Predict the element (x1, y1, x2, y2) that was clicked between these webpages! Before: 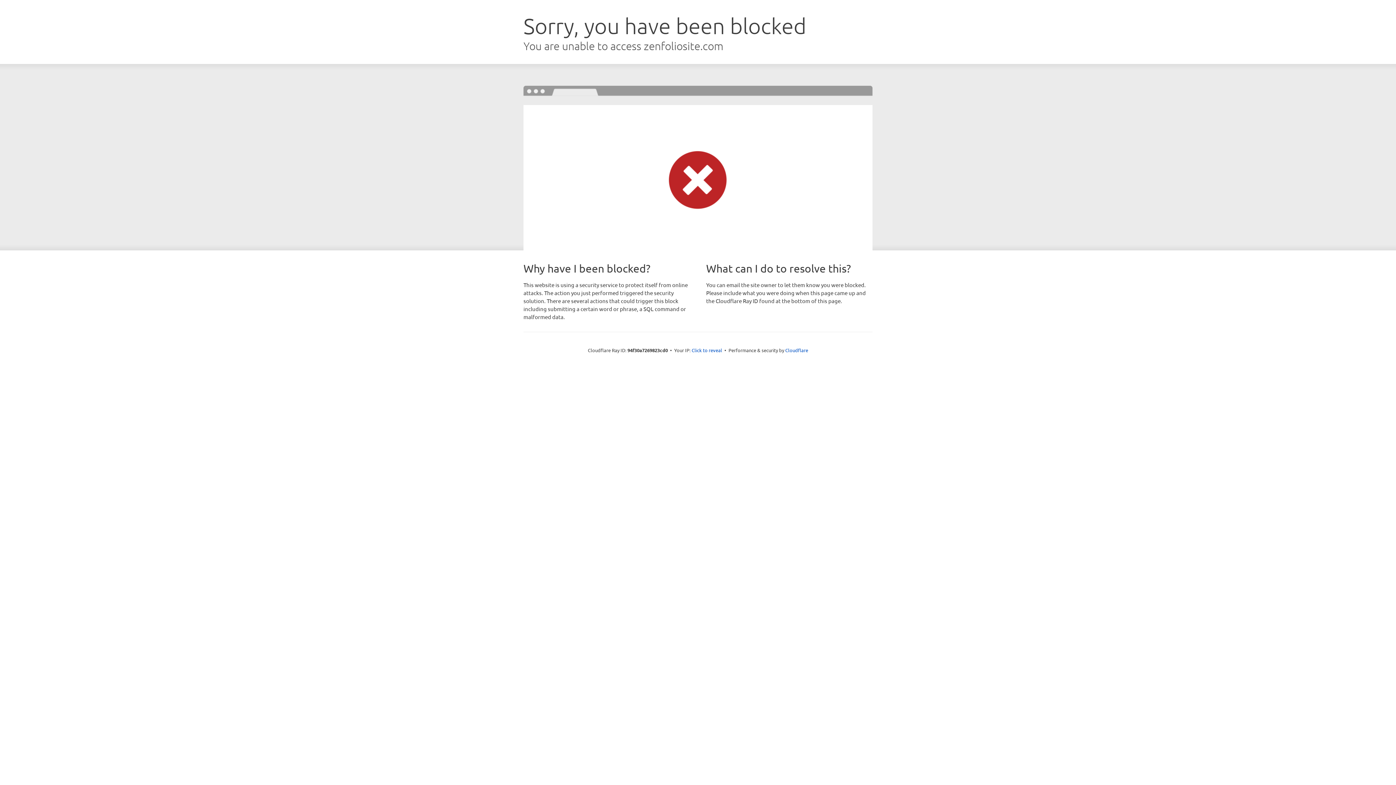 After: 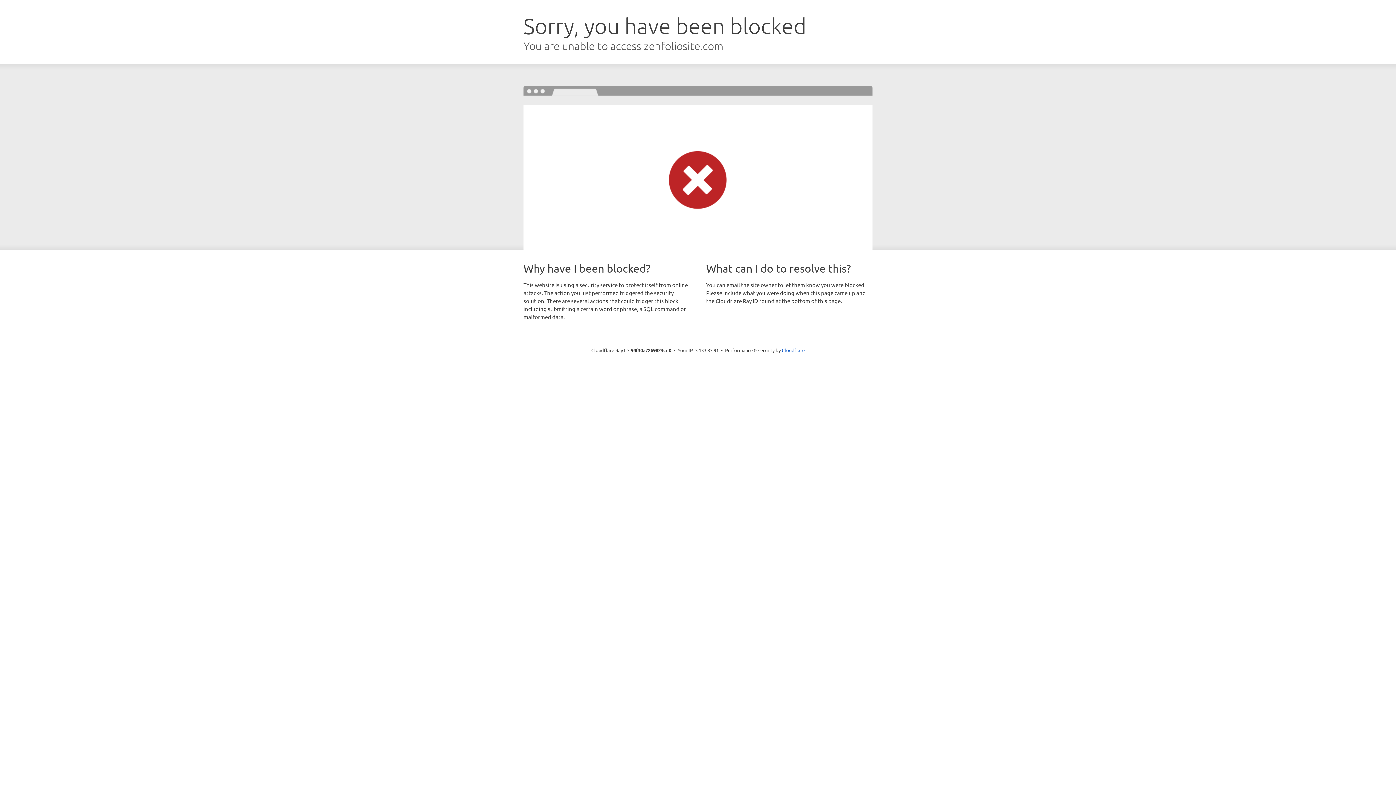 Action: bbox: (691, 346, 722, 353) label: Click to reveal